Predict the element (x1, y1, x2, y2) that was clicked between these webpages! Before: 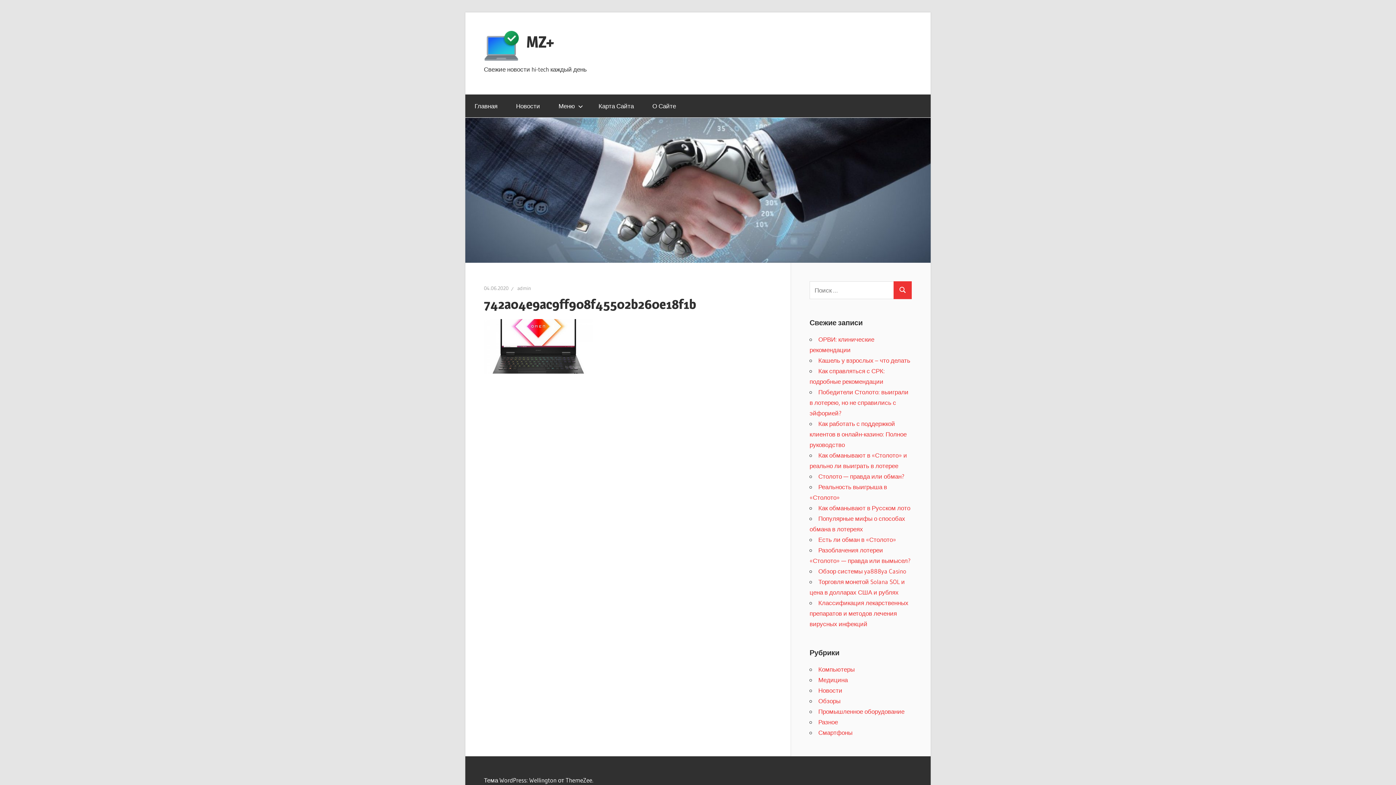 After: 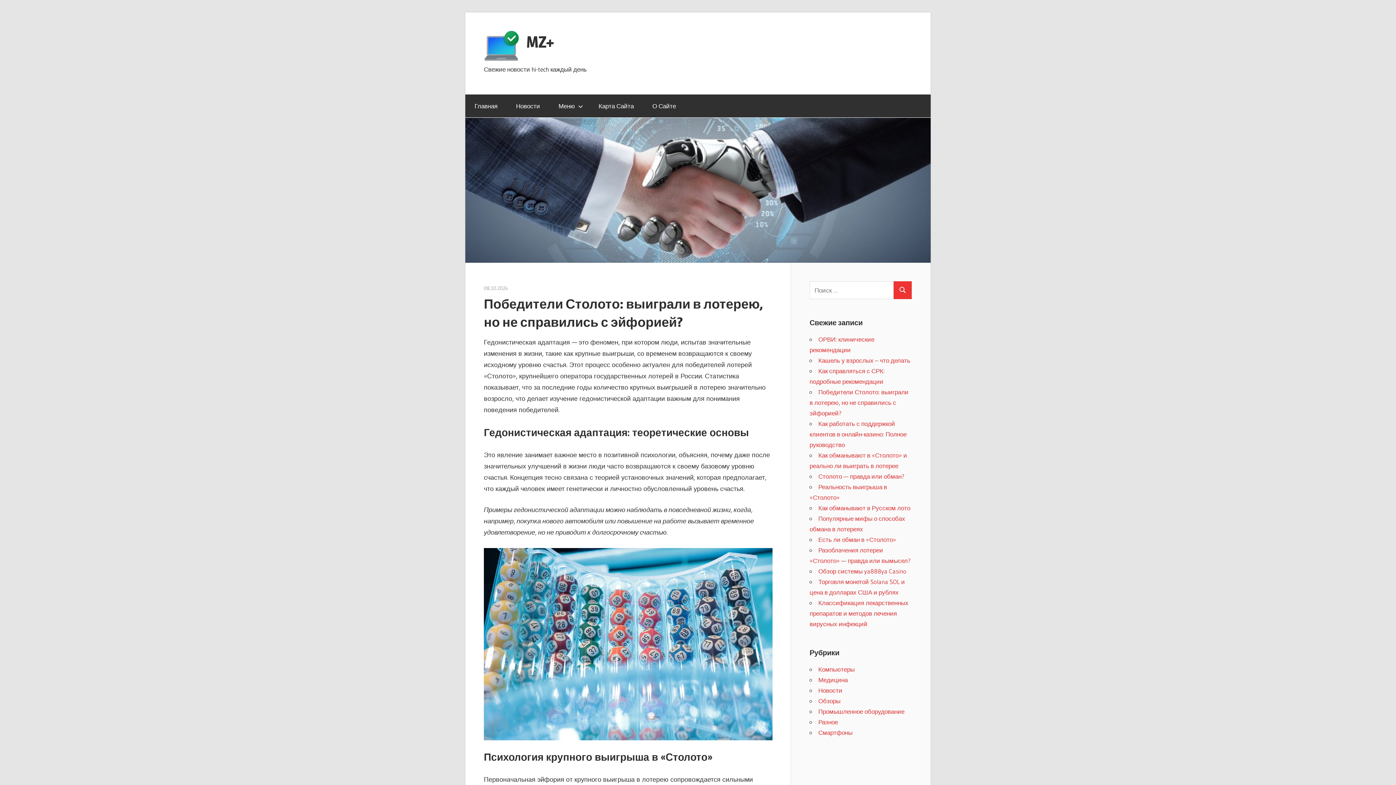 Action: label: Победители Столото: выиграли в лотерею, но не справились с эйфорией? bbox: (809, 388, 908, 417)